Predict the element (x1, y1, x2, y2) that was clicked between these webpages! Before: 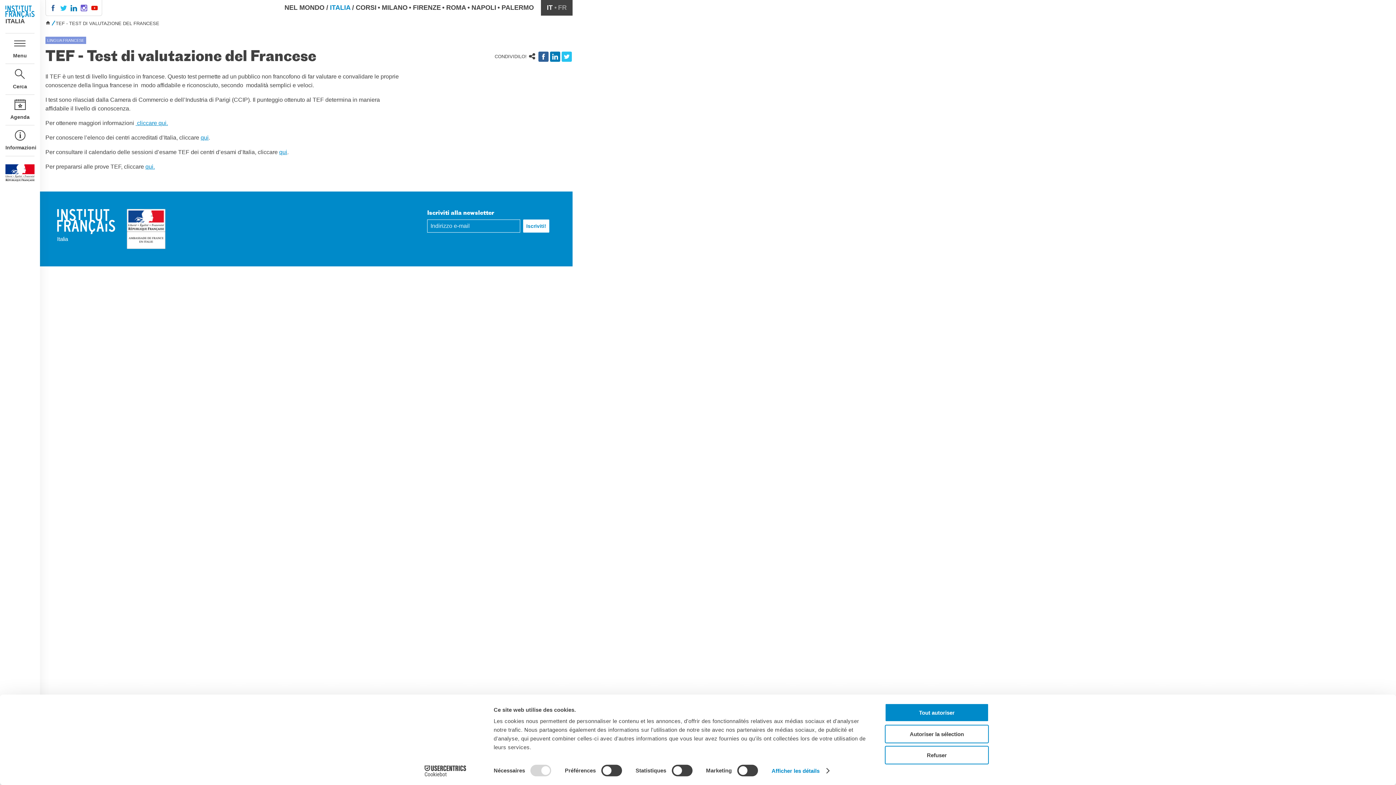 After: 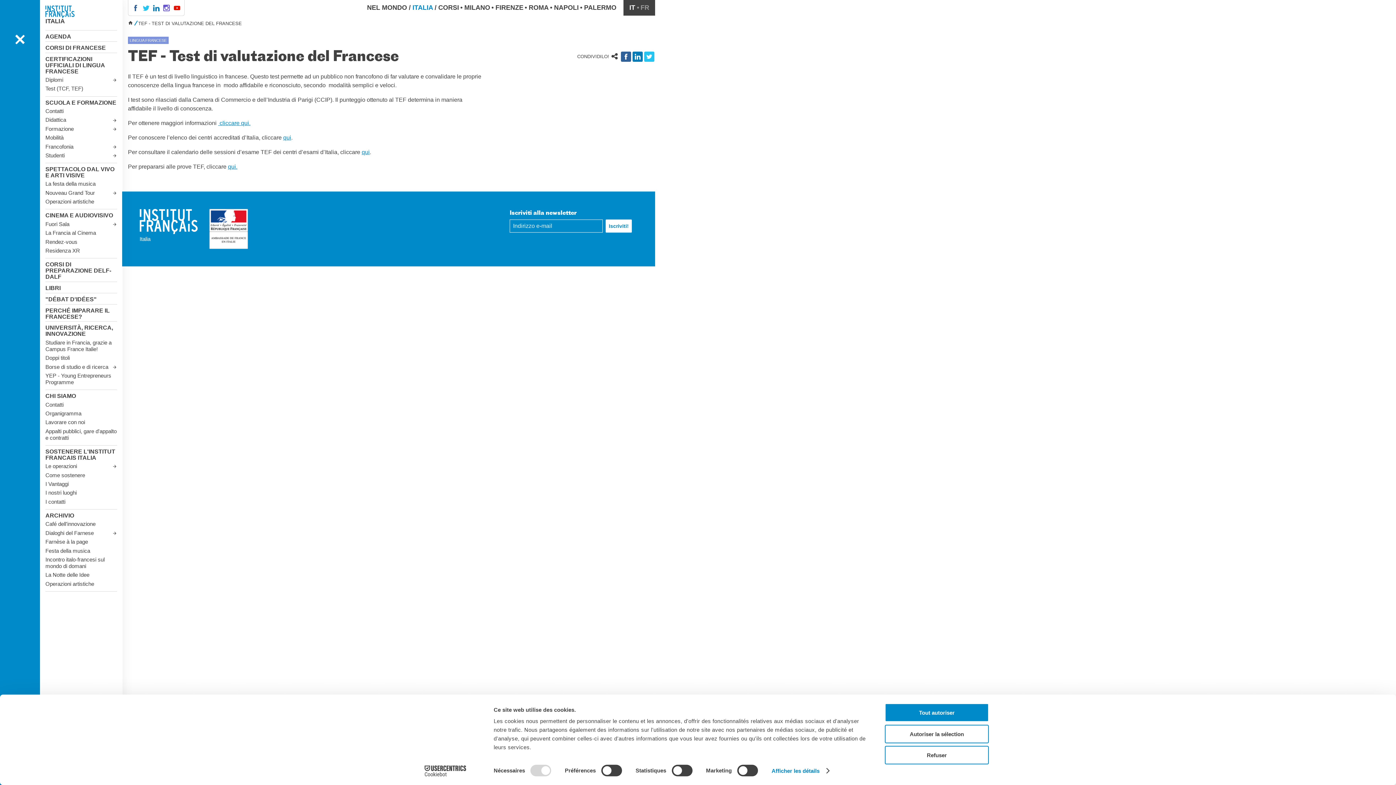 Action: bbox: (5, 33, 34, 64) label: Menu